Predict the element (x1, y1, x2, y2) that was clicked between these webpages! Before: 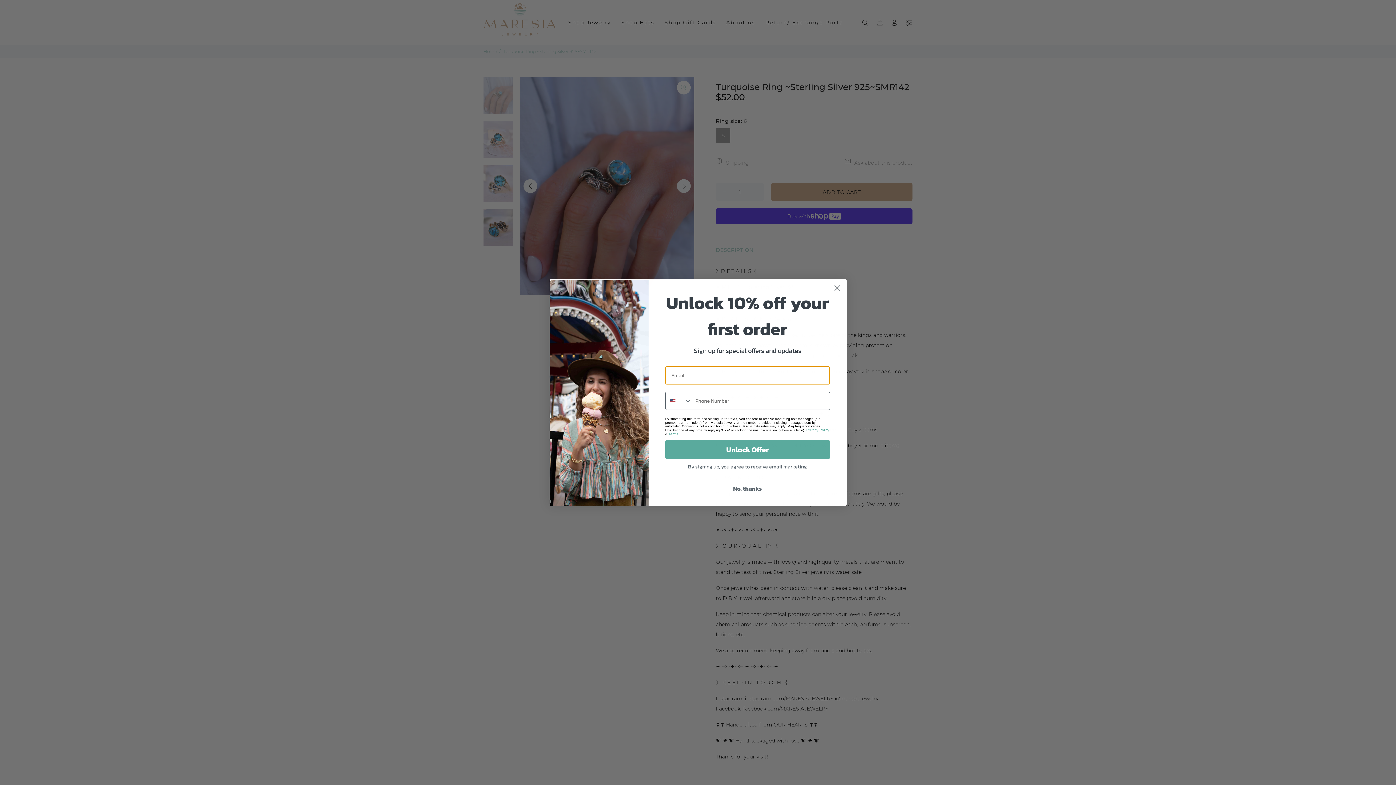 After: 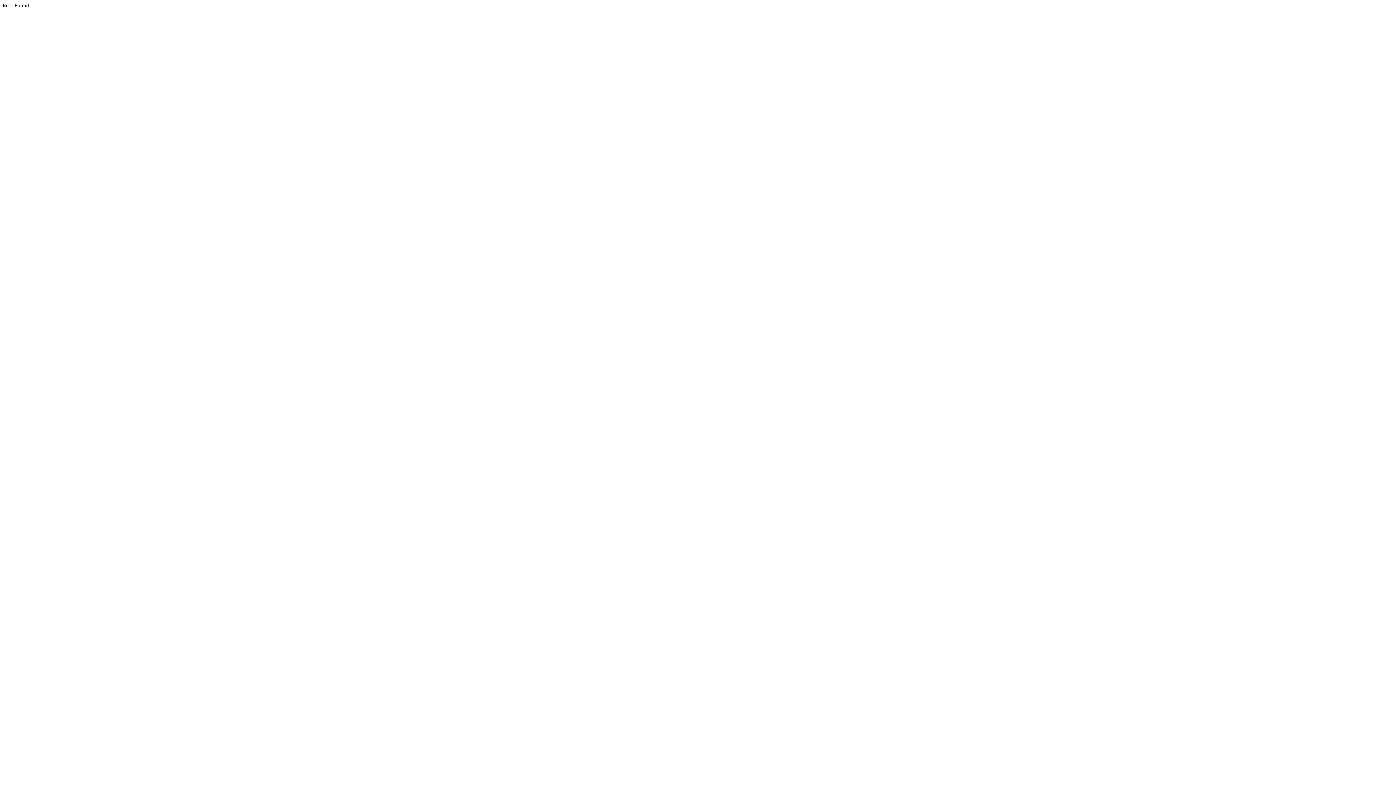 Action: label: Privacy Policy bbox: (806, 428, 829, 432)